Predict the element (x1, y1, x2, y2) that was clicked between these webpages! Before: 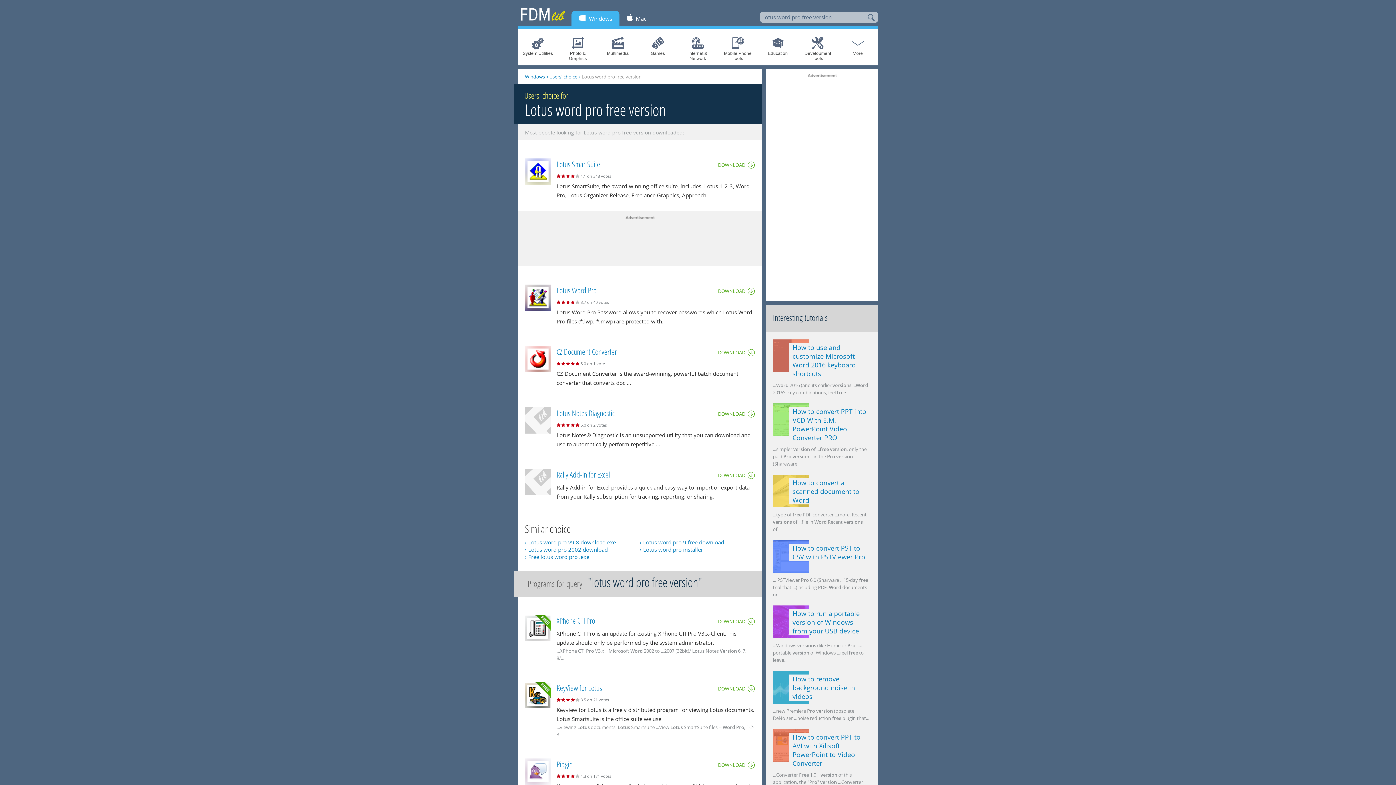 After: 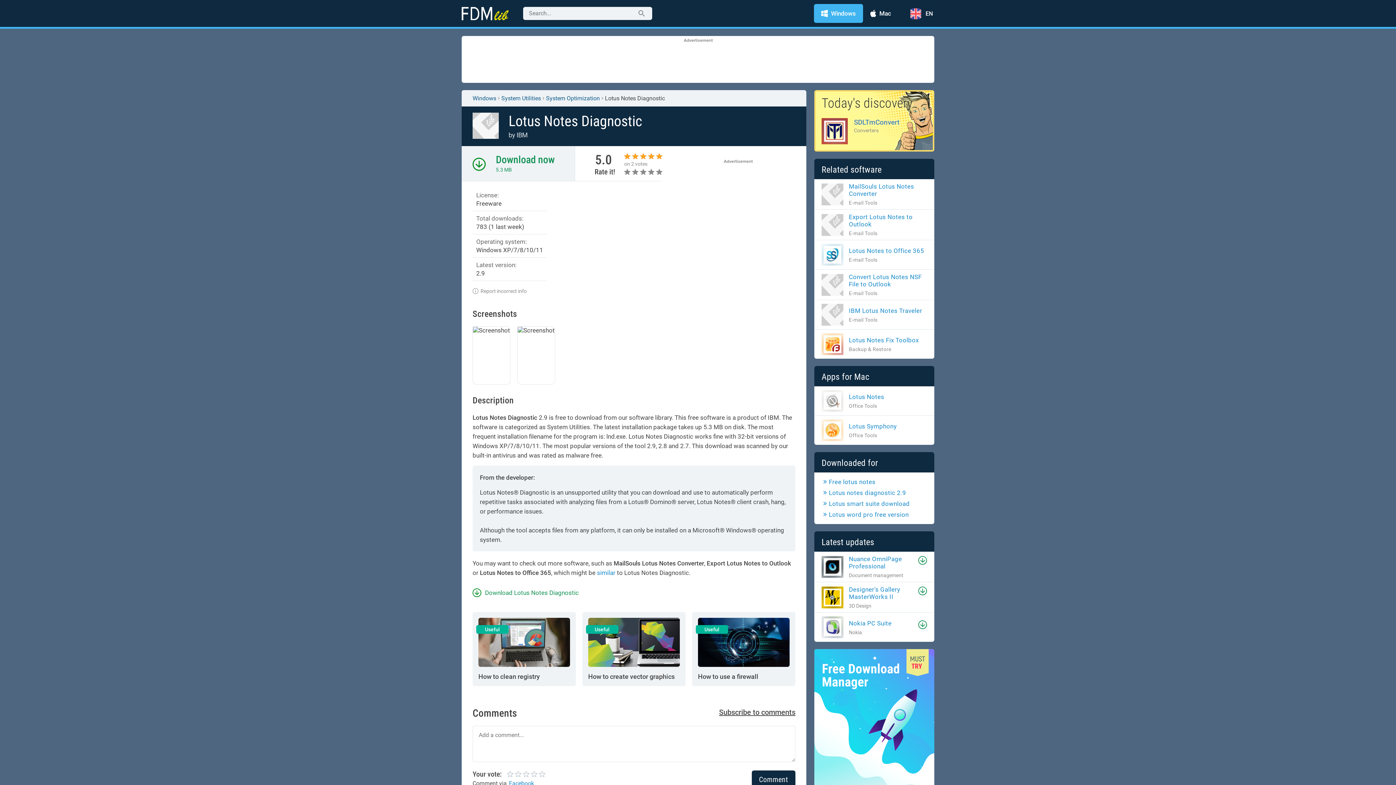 Action: bbox: (556, 407, 614, 418) label: Lotus Notes Diagnostic